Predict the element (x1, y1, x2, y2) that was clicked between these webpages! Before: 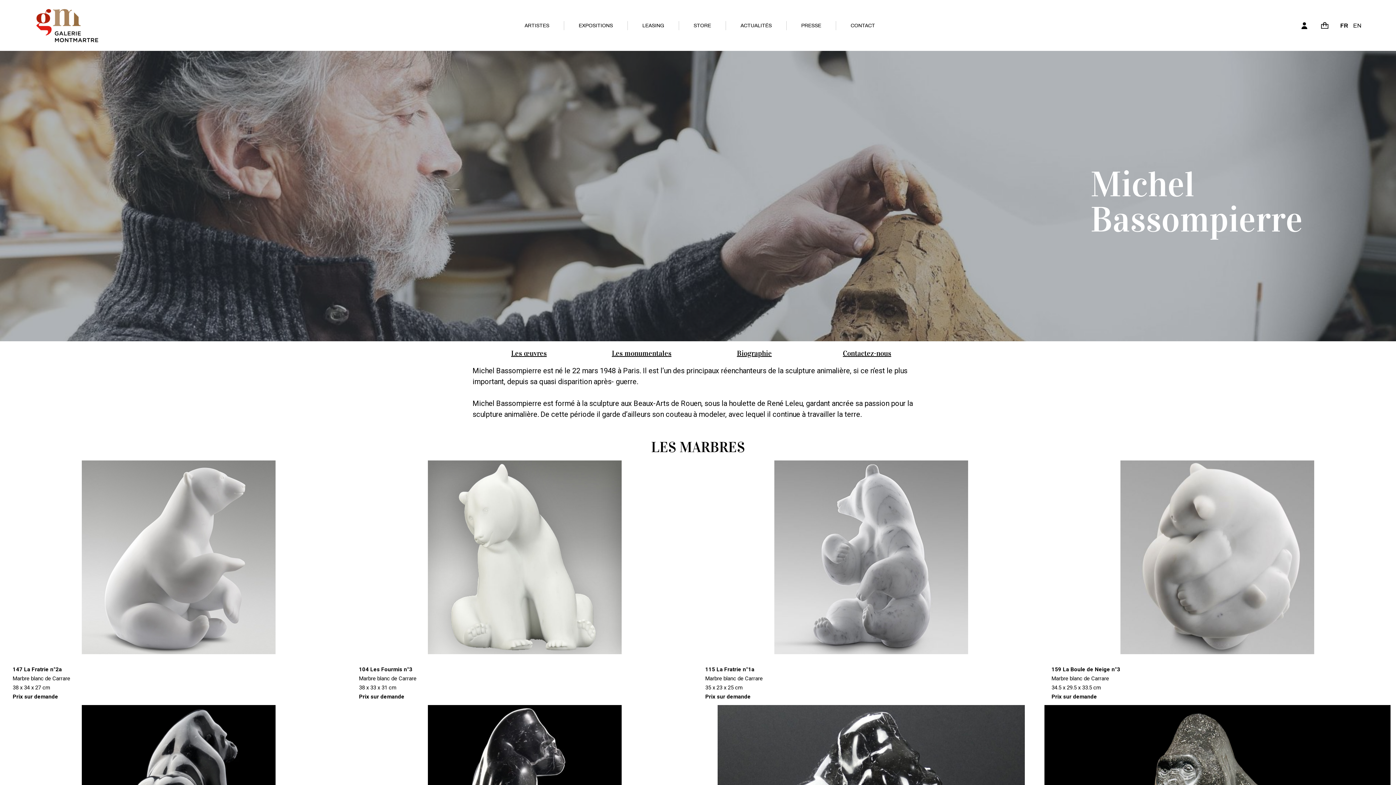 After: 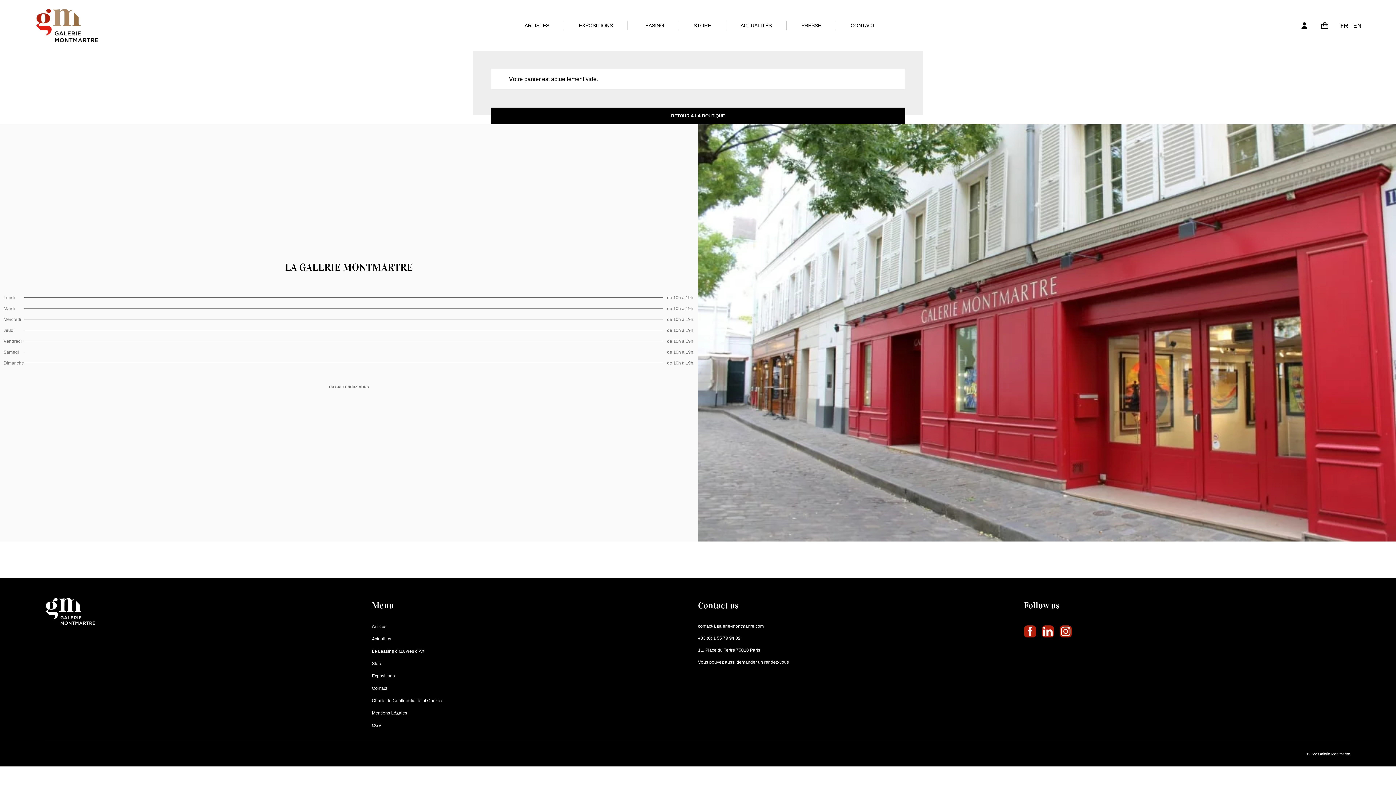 Action: label: Cart bbox: (1321, 21, 1328, 29)